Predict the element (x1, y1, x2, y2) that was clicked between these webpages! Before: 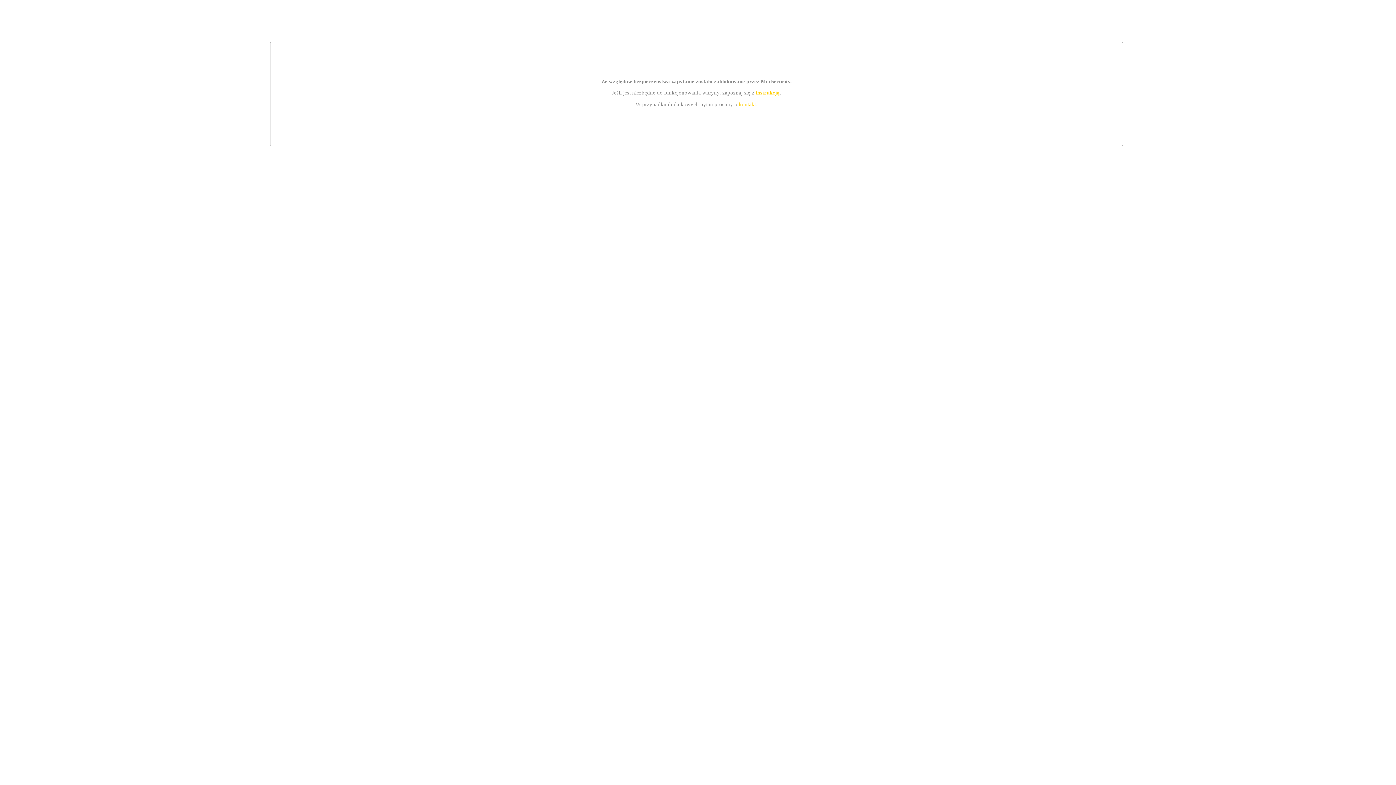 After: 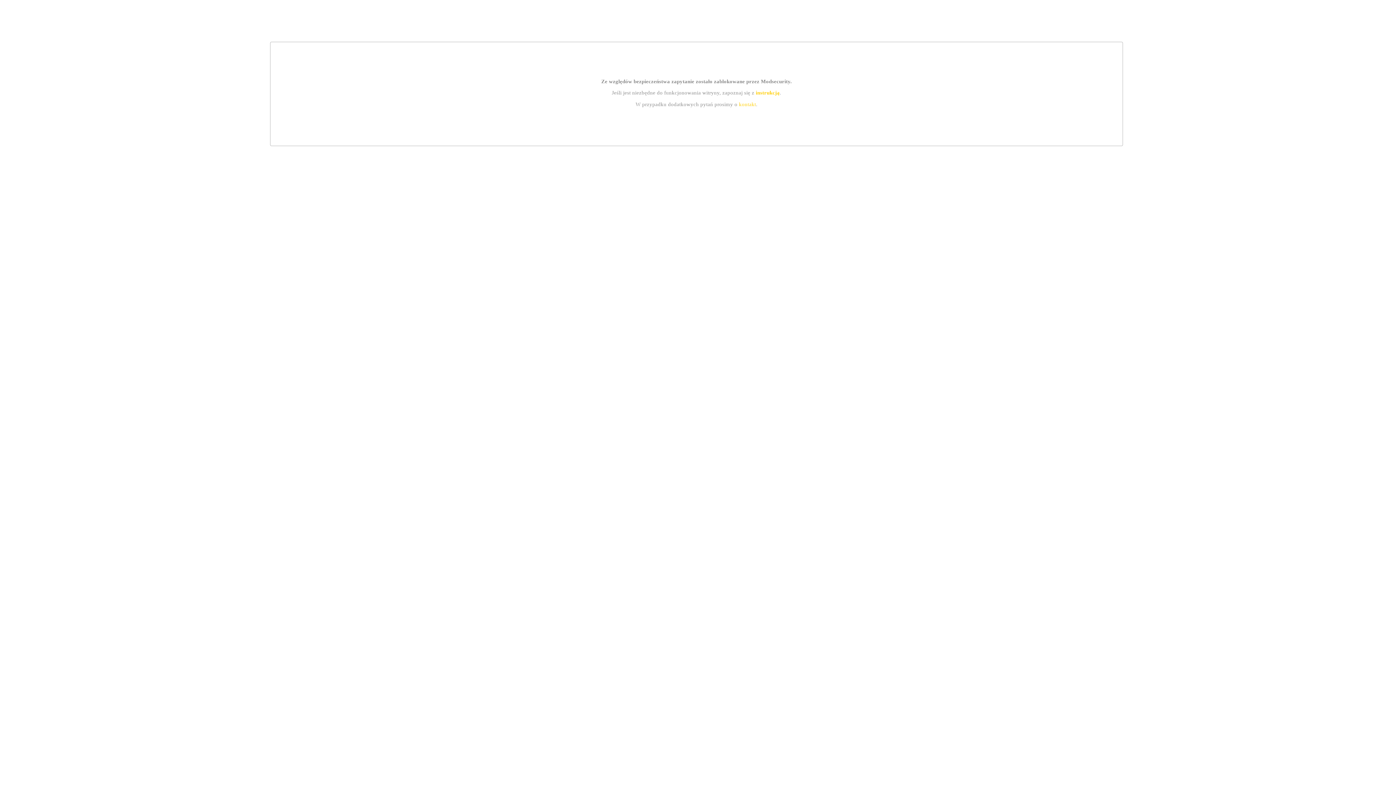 Action: bbox: (739, 101, 756, 107) label: kontakt